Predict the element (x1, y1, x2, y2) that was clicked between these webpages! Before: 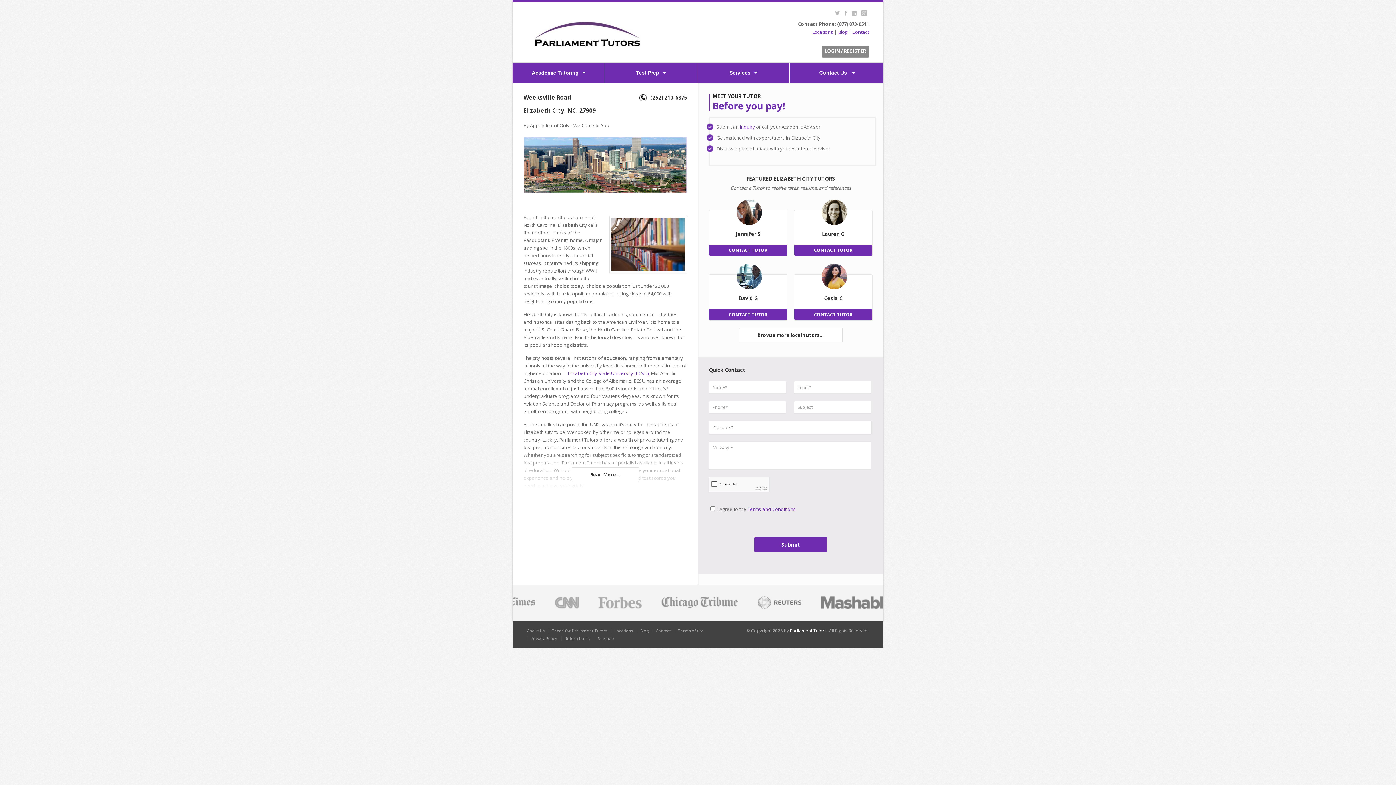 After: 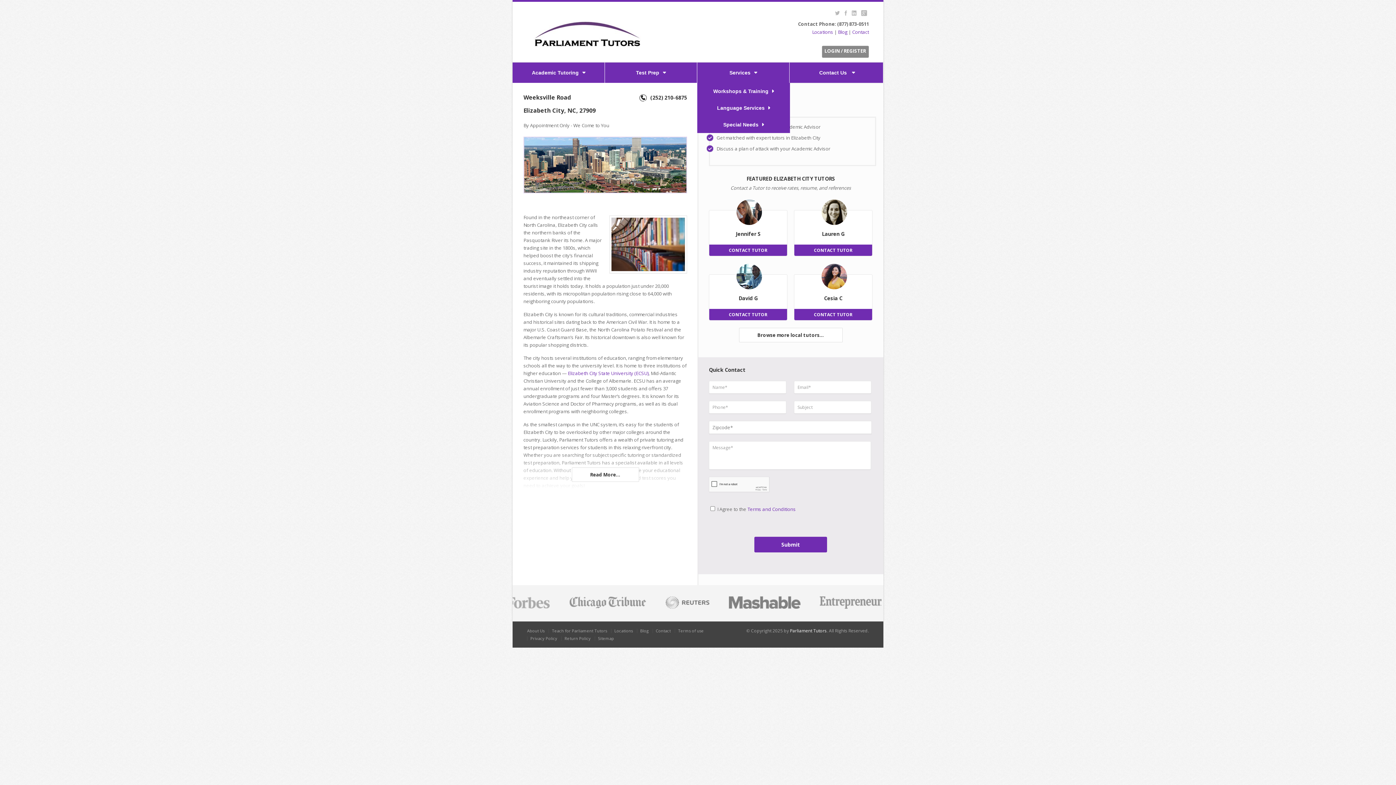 Action: bbox: (697, 62, 789, 82) label: Services